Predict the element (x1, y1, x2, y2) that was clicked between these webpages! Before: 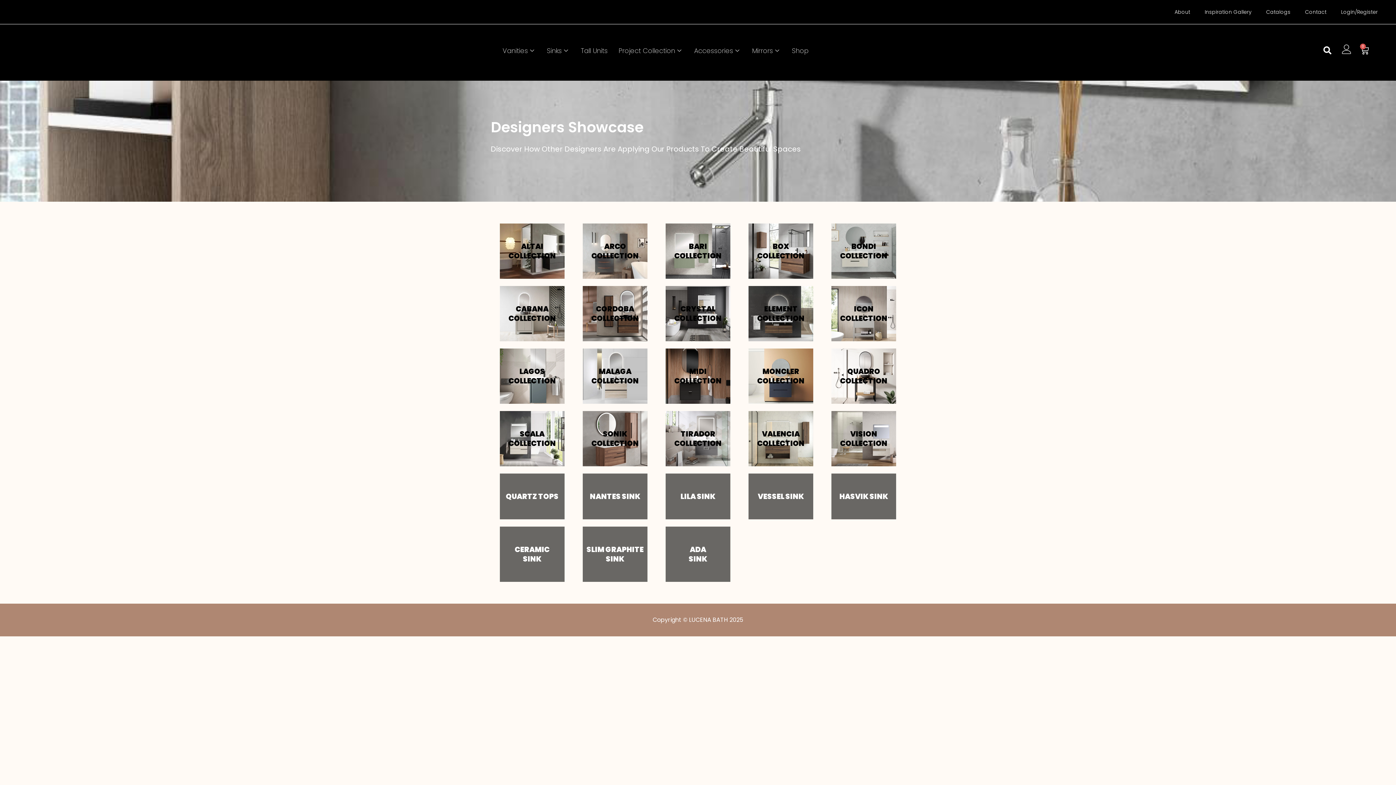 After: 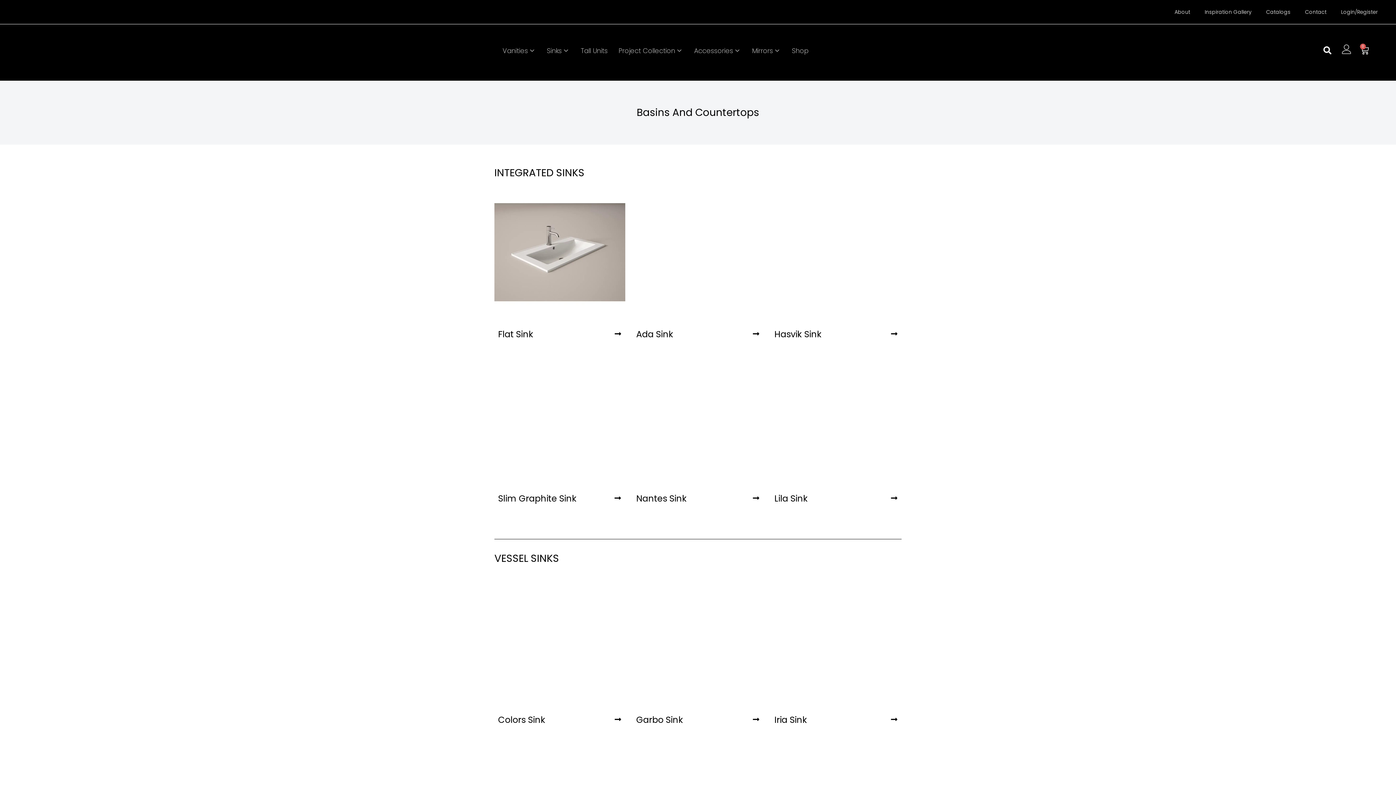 Action: label: Sinks bbox: (541, 45, 575, 56)